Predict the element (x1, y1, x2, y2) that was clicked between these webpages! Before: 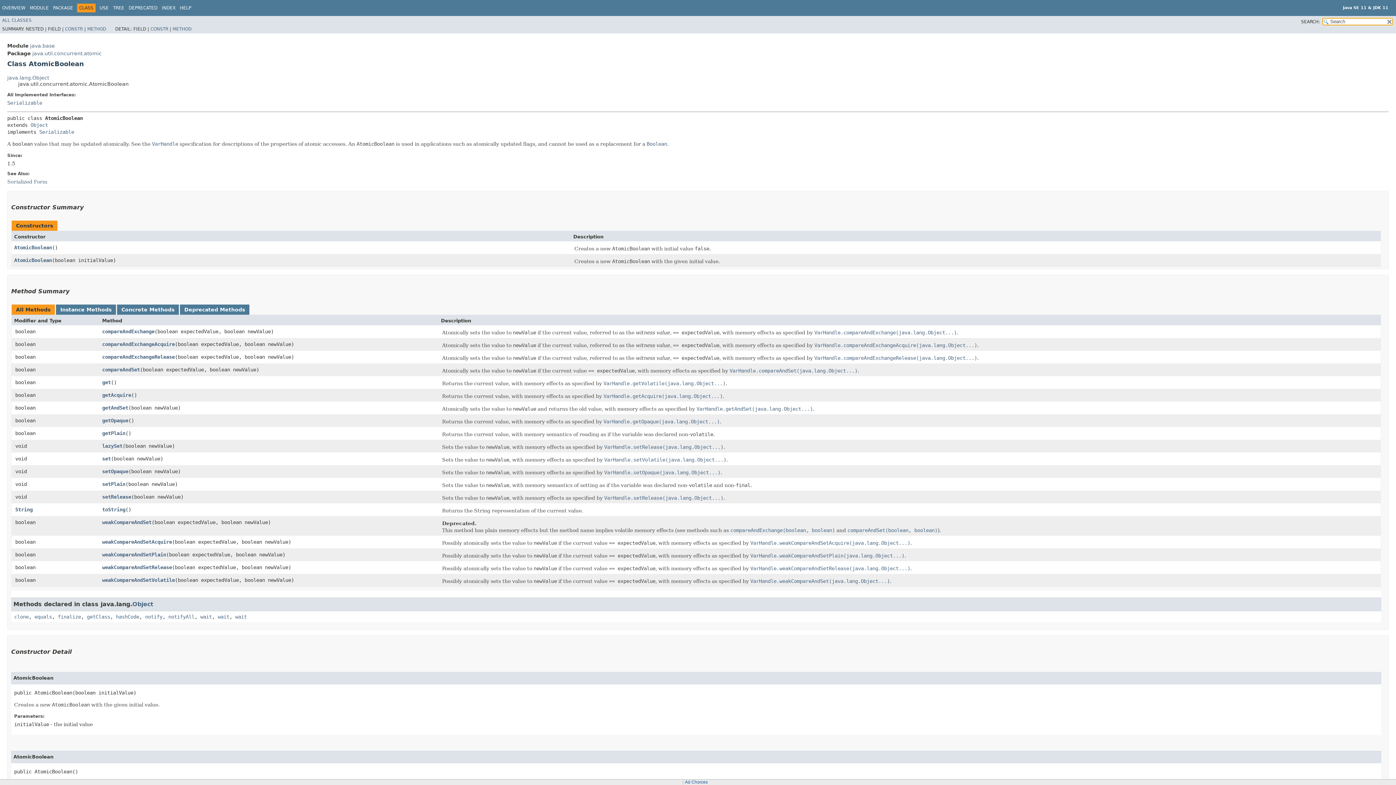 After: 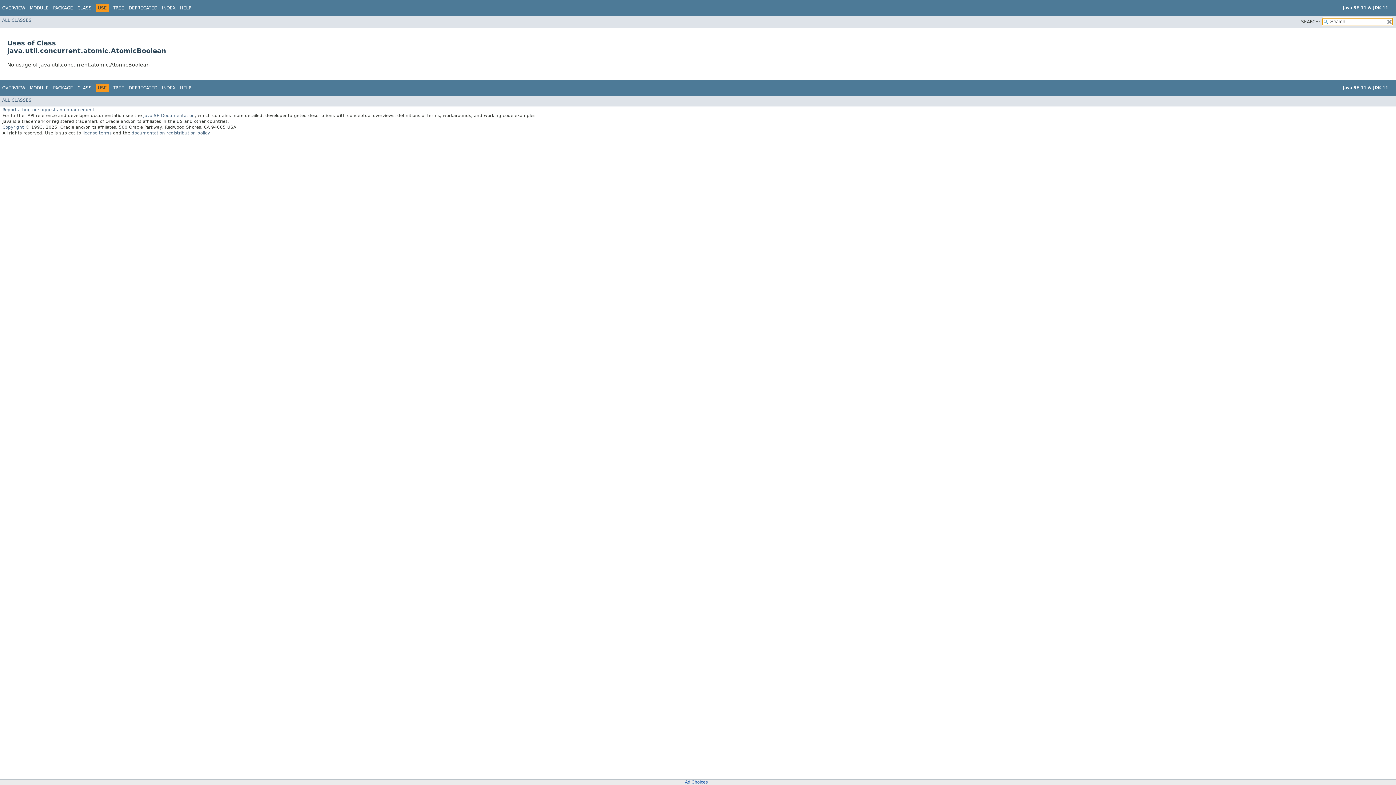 Action: label: USE bbox: (99, 5, 108, 10)